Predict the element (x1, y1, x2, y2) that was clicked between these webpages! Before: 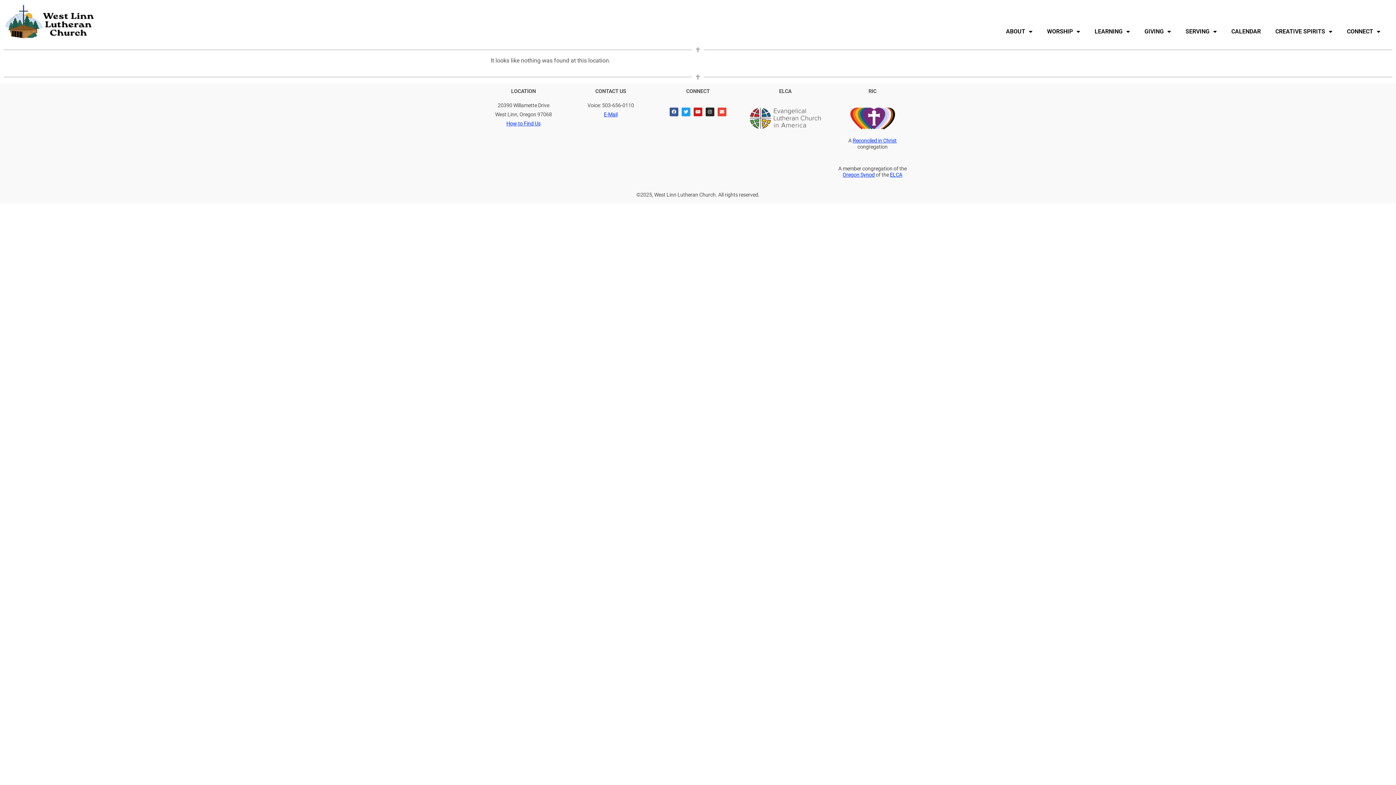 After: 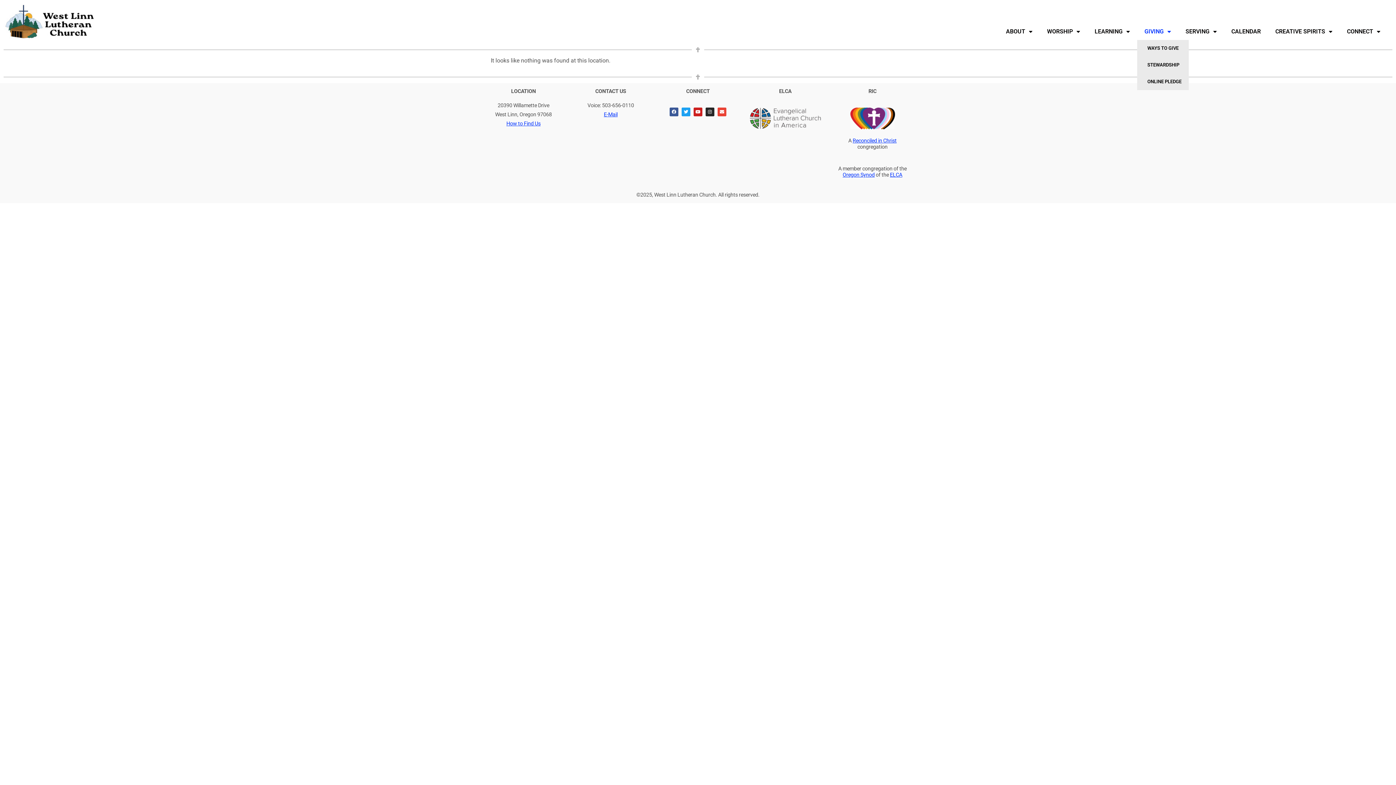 Action: label: GIVING bbox: (1137, 23, 1178, 40)